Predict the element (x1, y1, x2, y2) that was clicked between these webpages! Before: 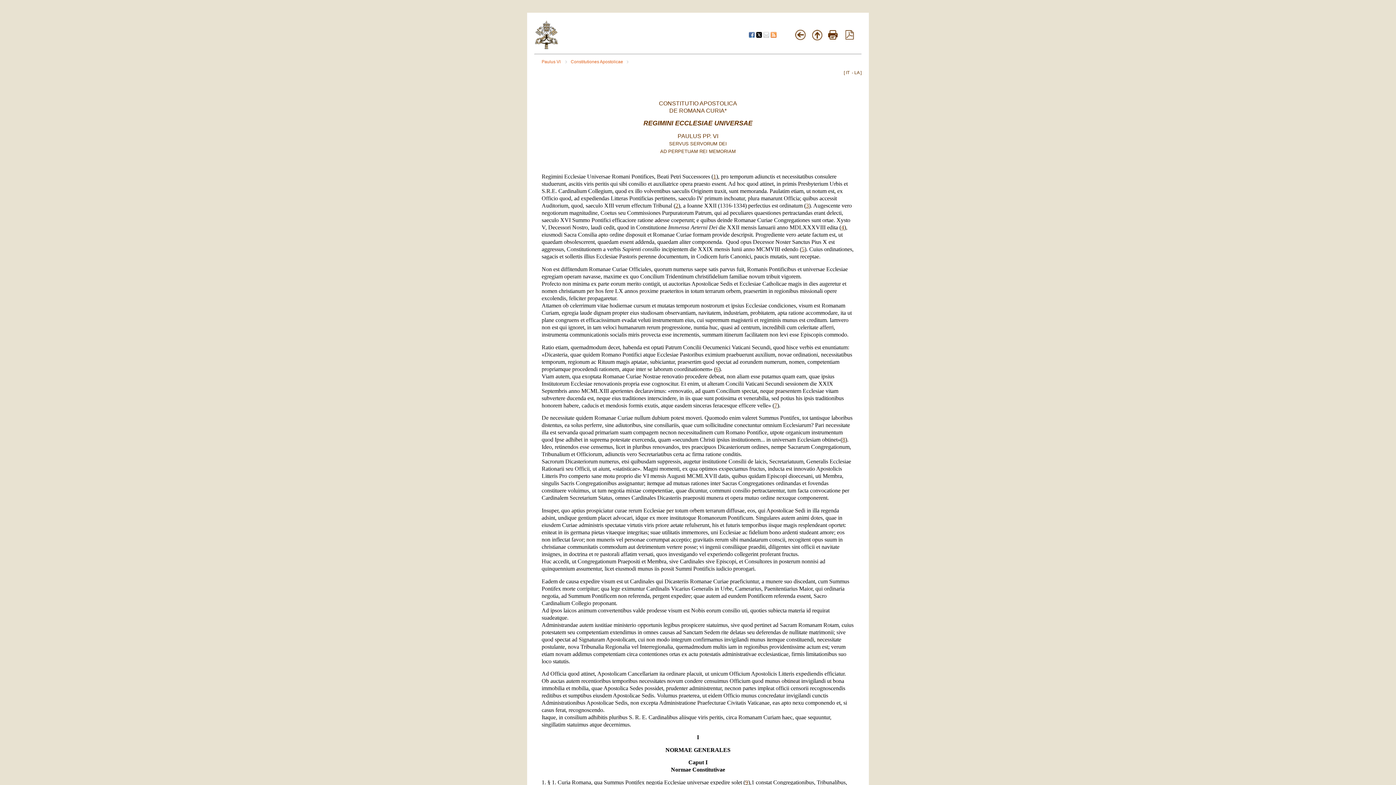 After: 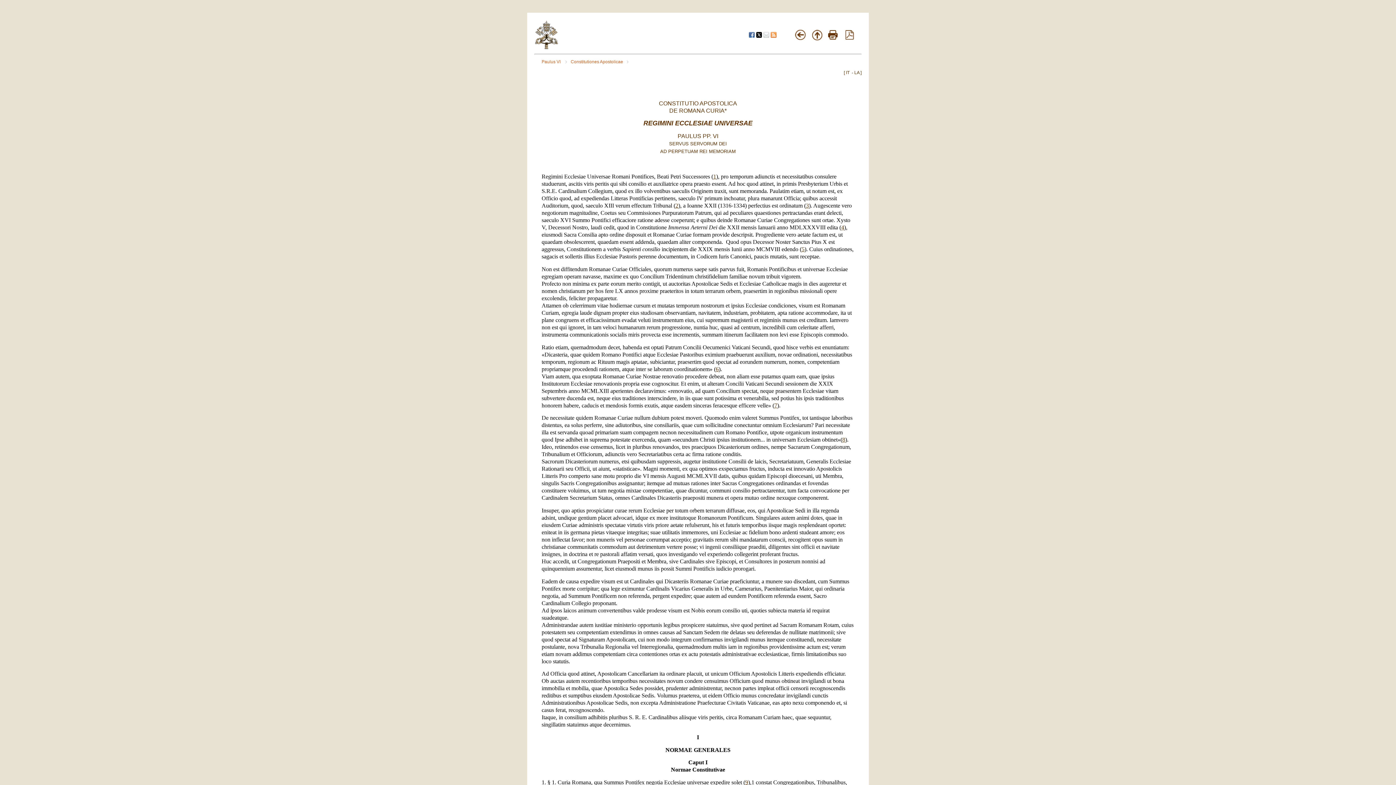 Action: label:   bbox: (756, 33, 763, 38)